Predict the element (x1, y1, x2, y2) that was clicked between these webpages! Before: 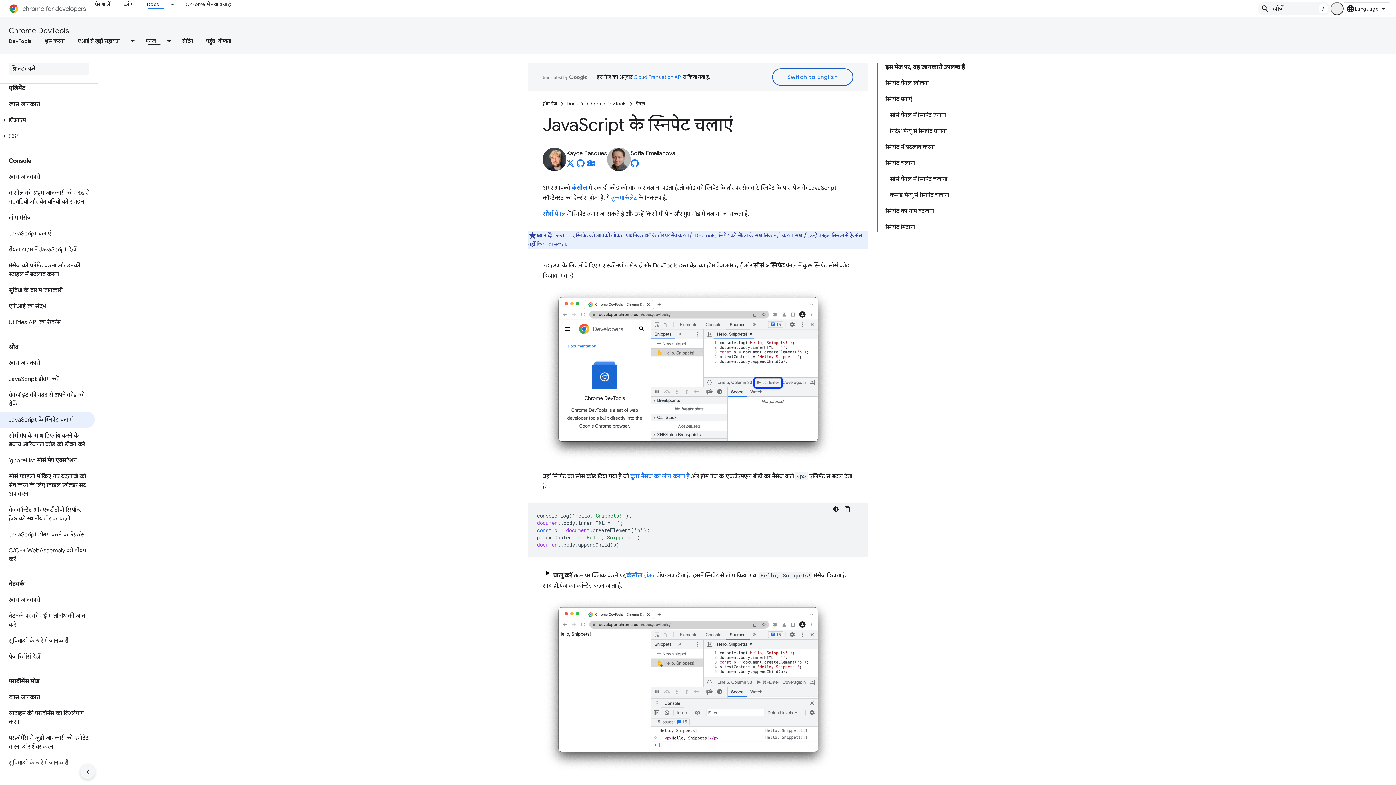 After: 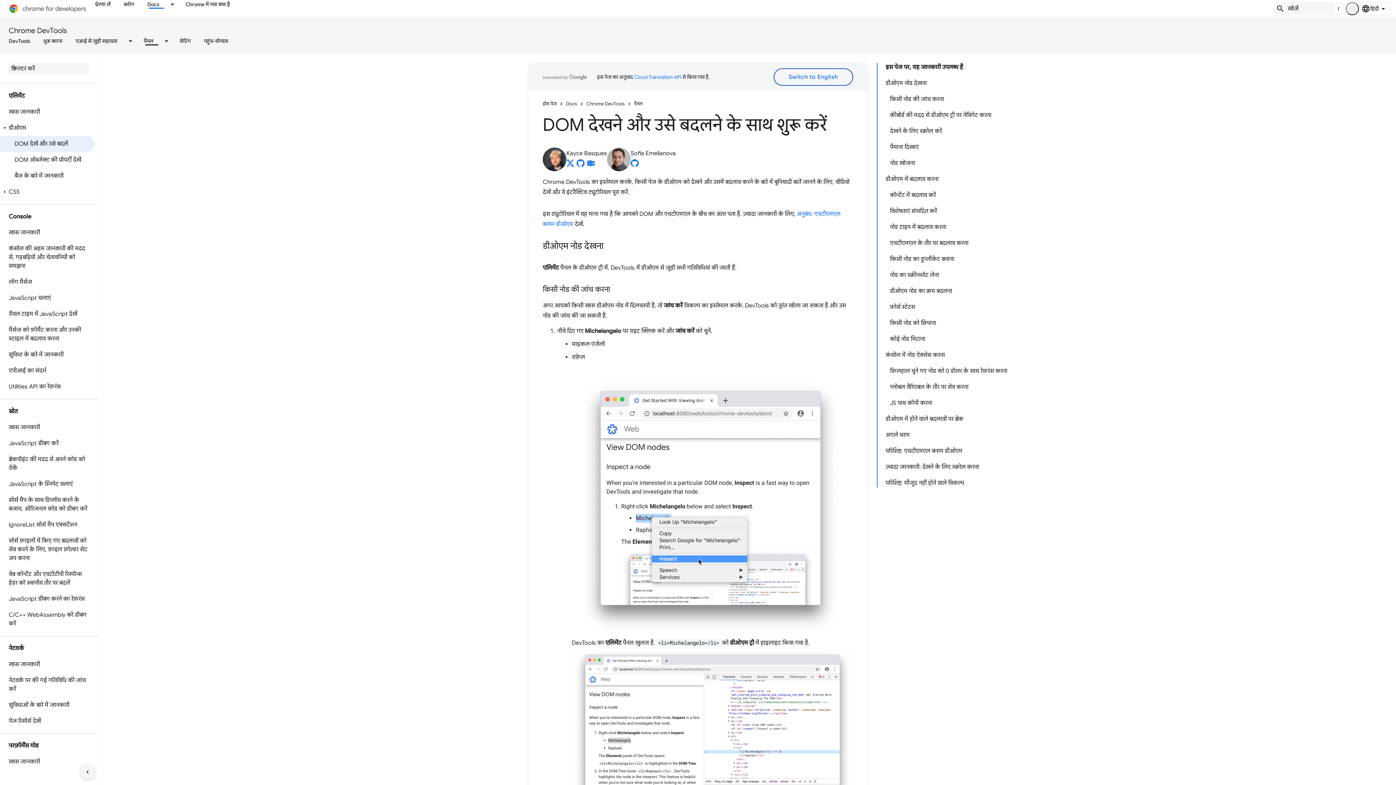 Action: label: पैनल bbox: (636, 99, 645, 108)